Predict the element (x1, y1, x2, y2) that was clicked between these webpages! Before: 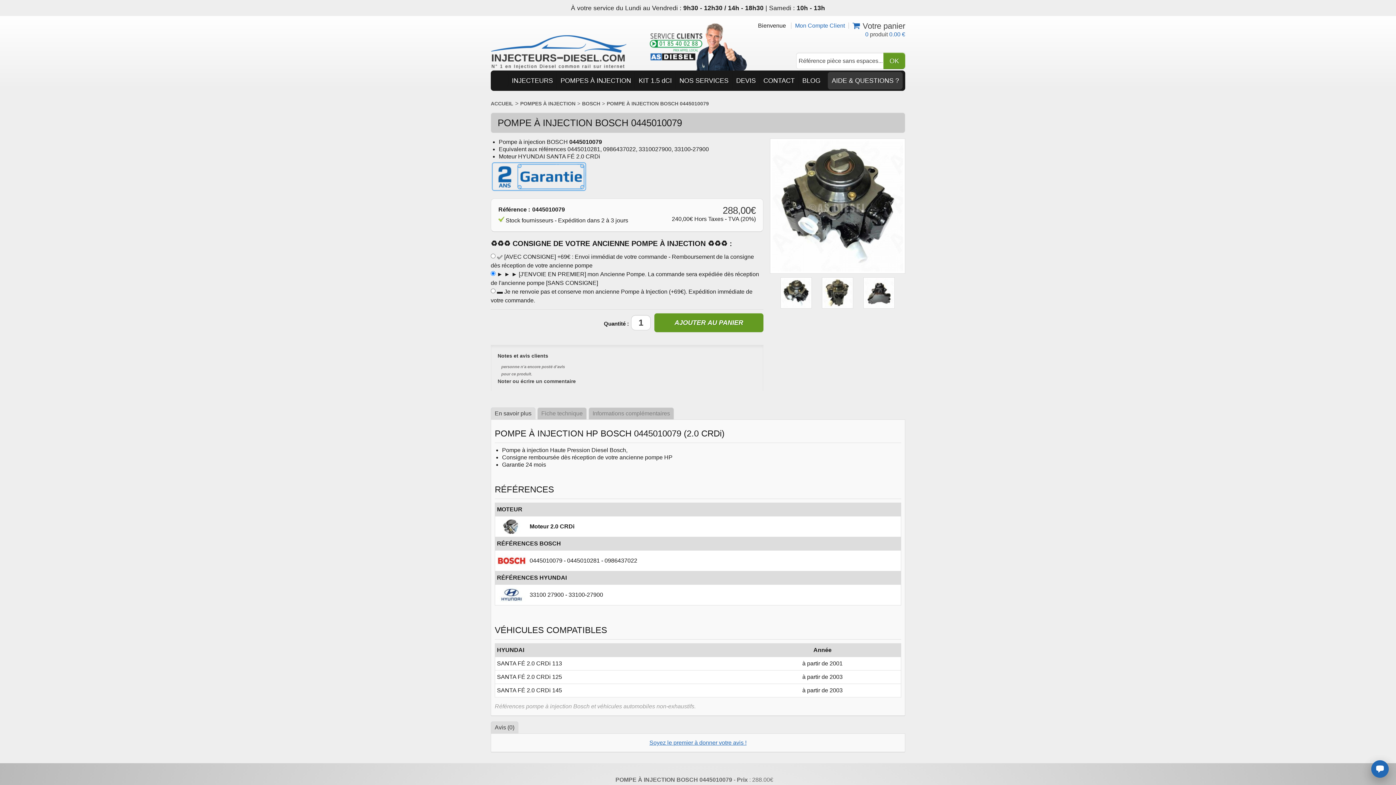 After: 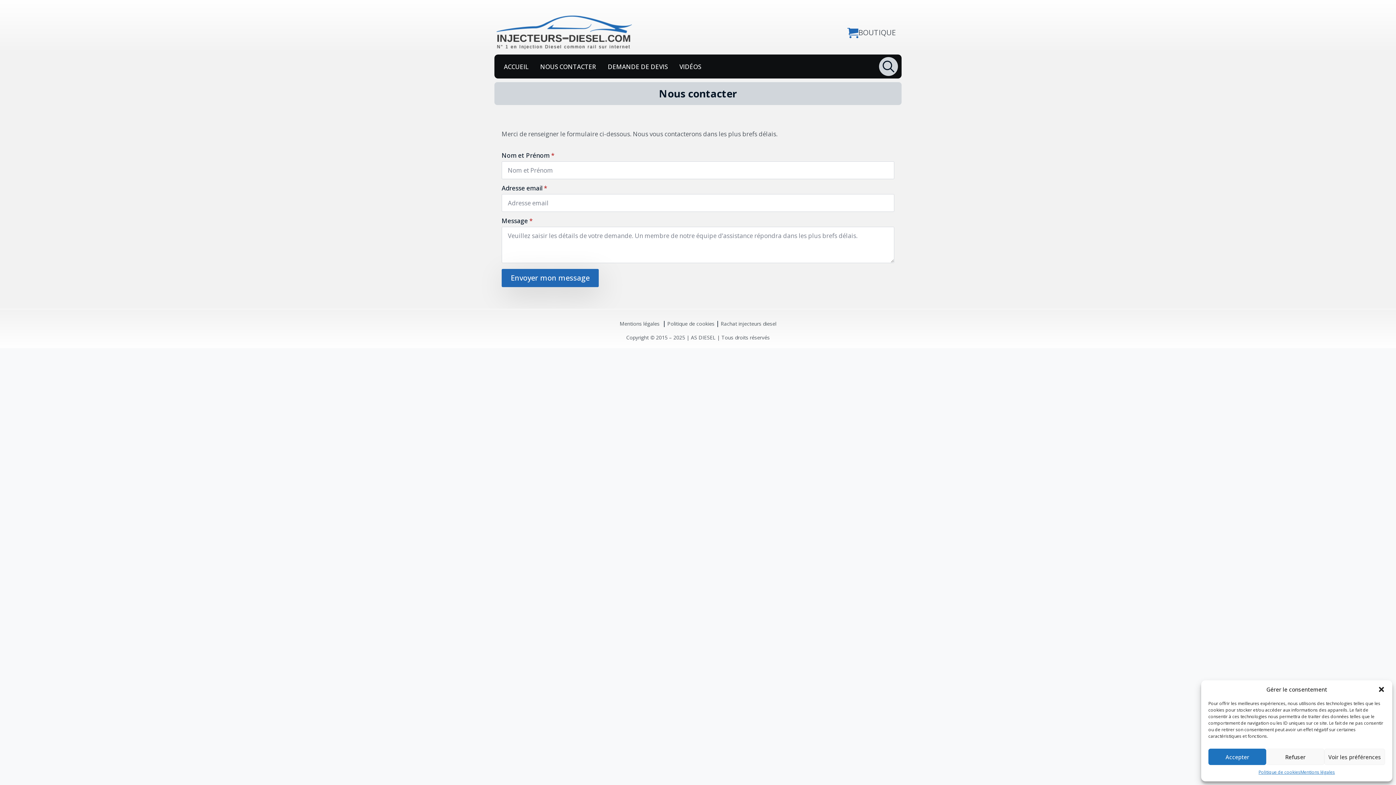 Action: bbox: (760, 72, 798, 89) label: CONTACT